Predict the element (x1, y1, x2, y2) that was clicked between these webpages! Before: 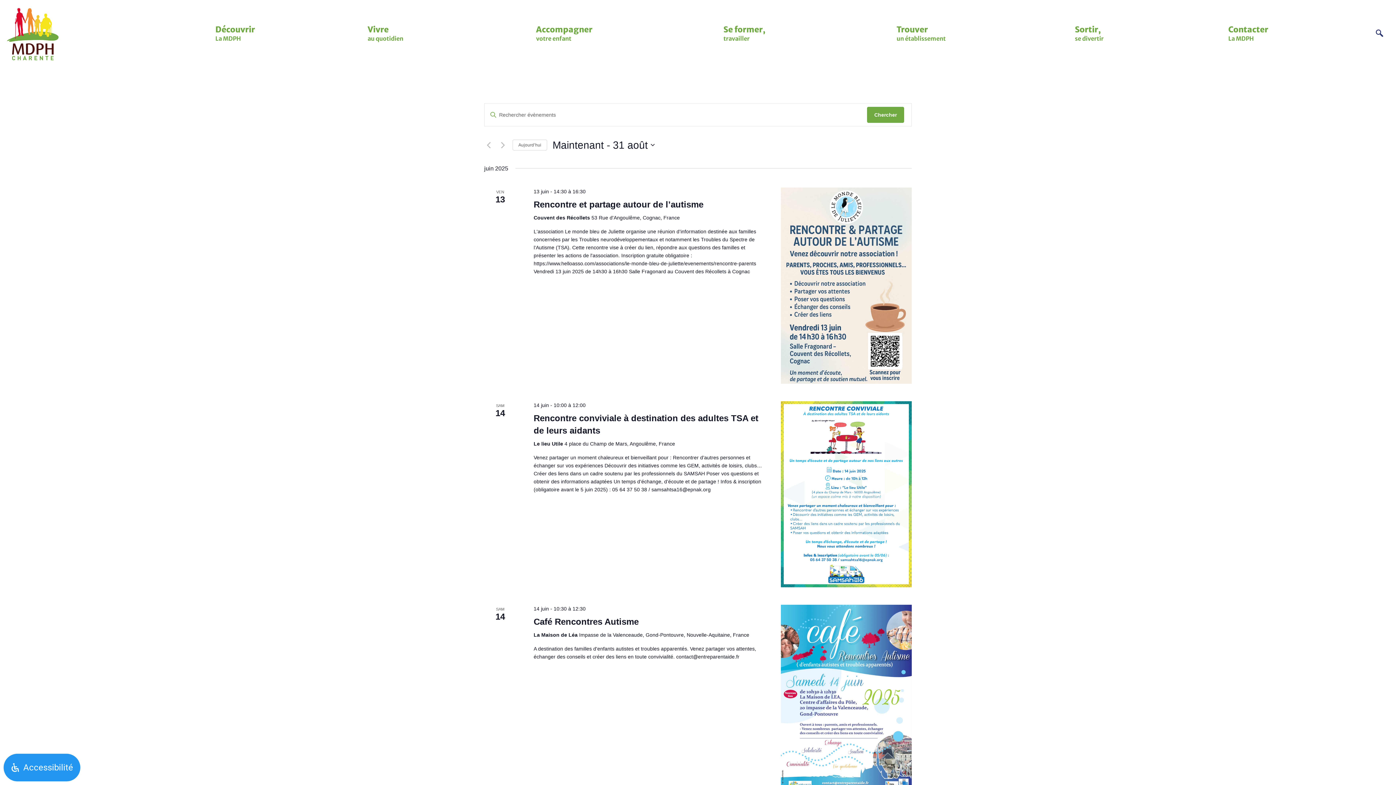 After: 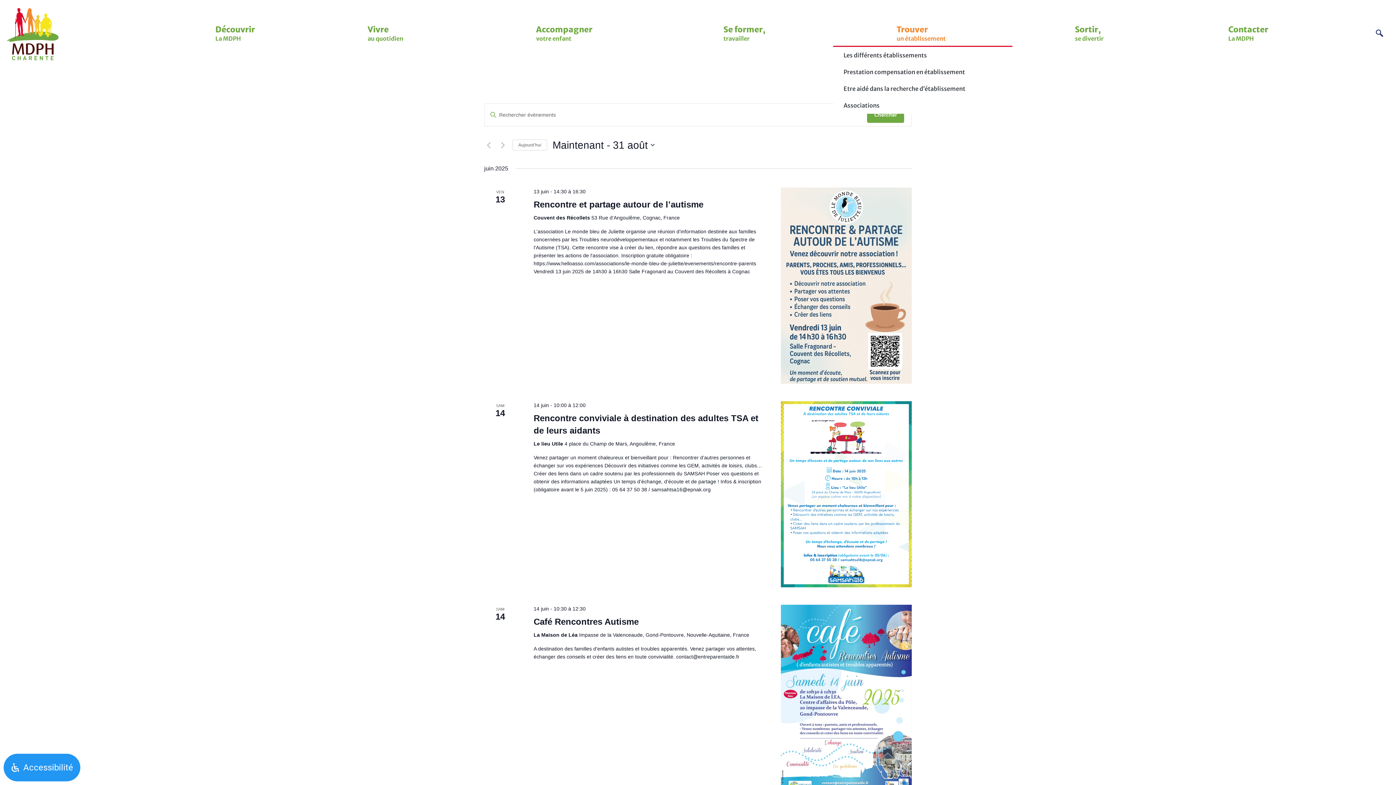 Action: bbox: (833, 30, 1012, 46) label: Trouver
un établissement